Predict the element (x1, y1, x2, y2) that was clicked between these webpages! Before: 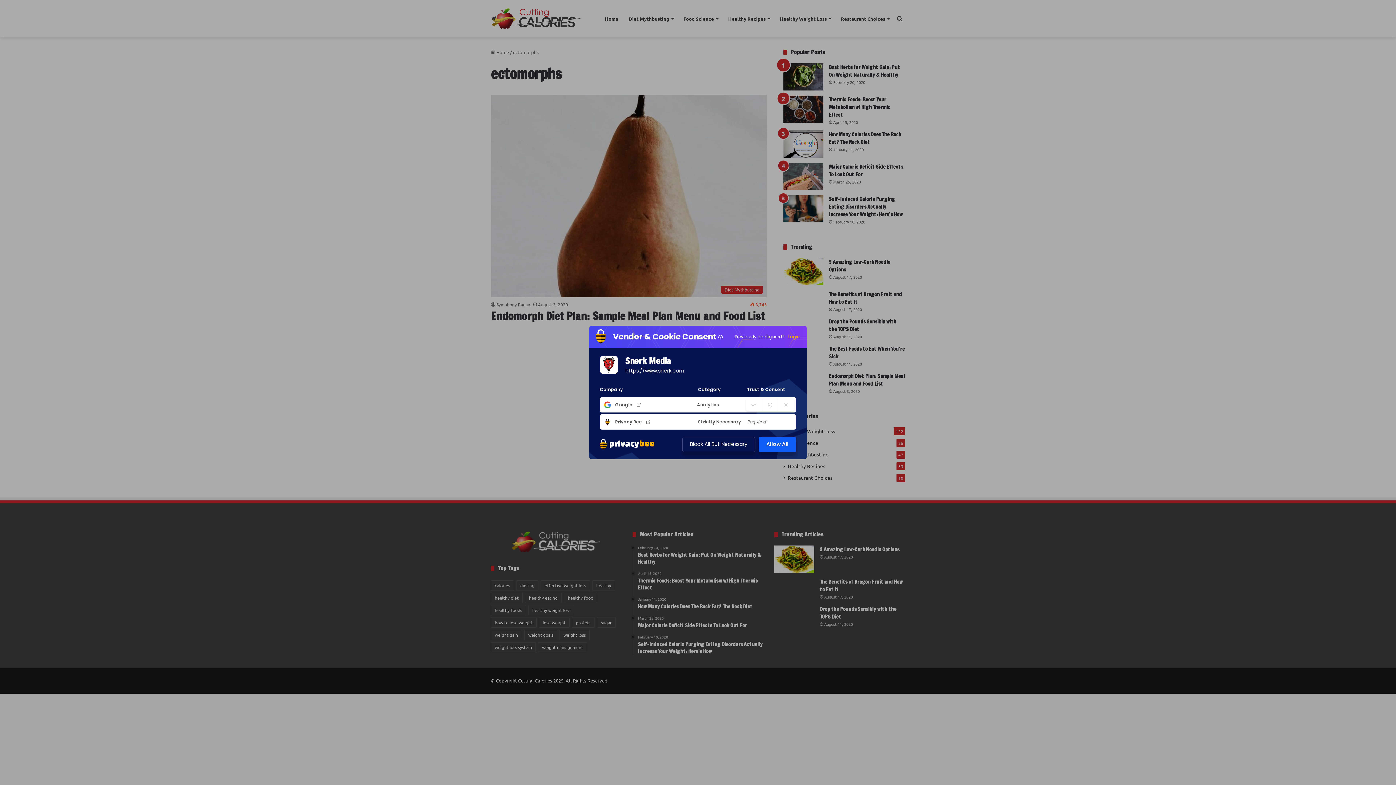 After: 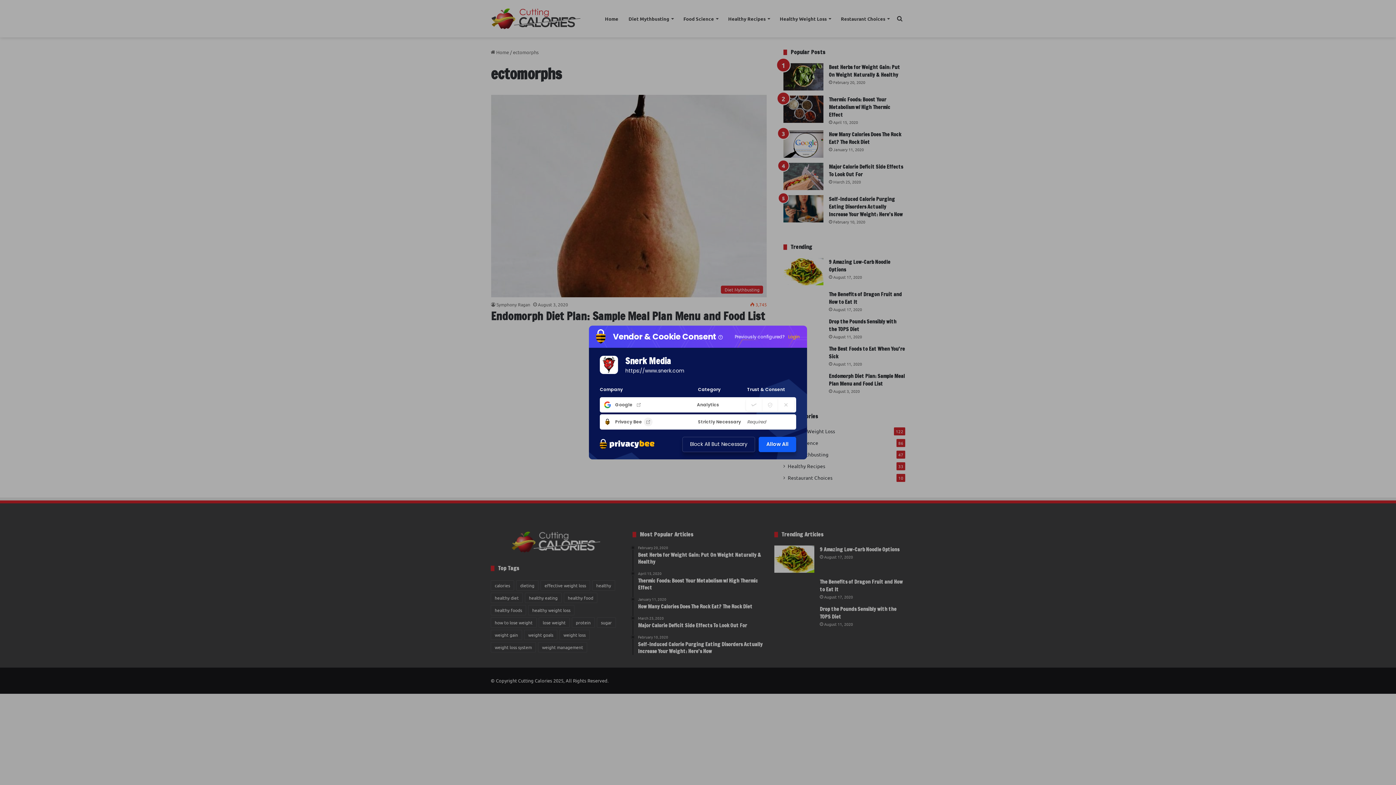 Action: bbox: (644, 417, 652, 426)